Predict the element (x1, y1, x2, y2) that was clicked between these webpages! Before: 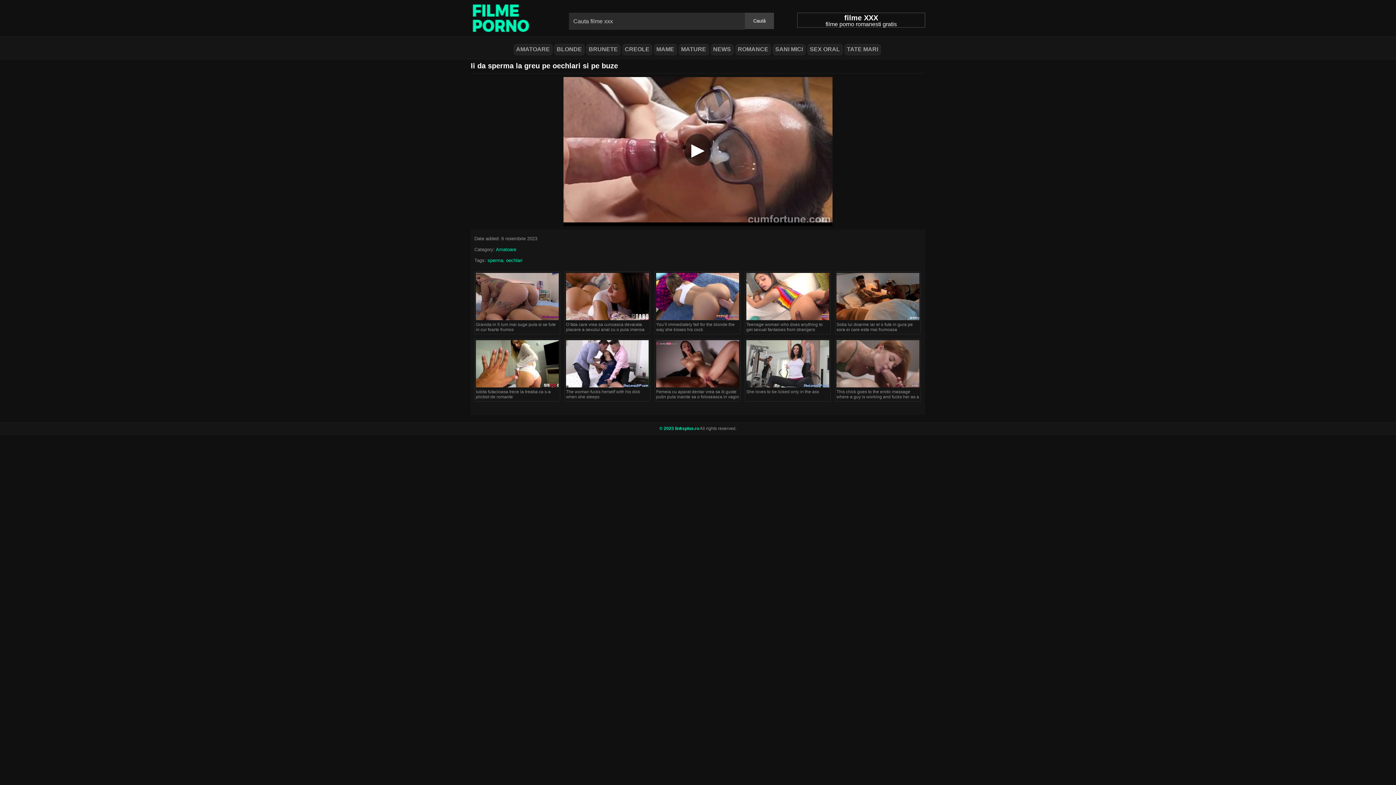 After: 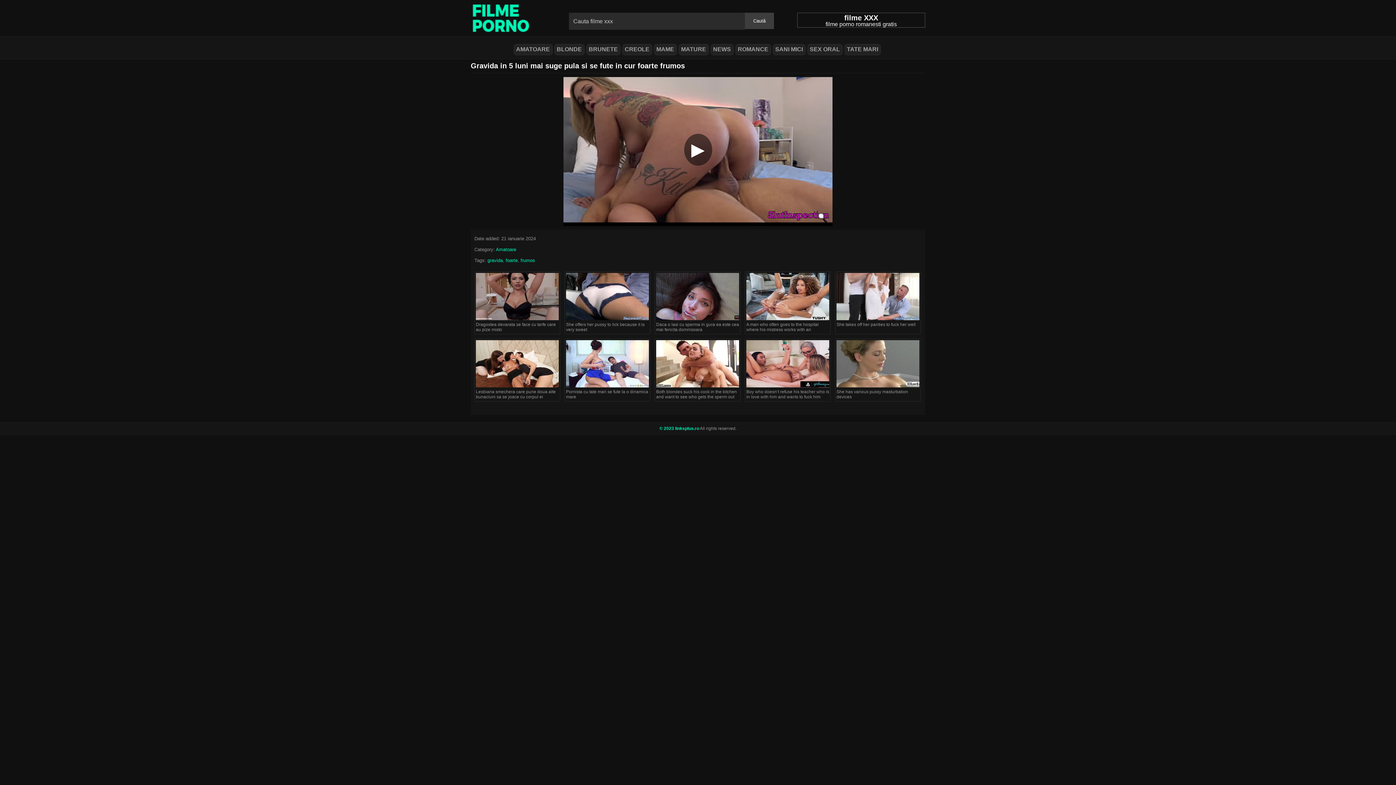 Action: bbox: (476, 293, 558, 299)